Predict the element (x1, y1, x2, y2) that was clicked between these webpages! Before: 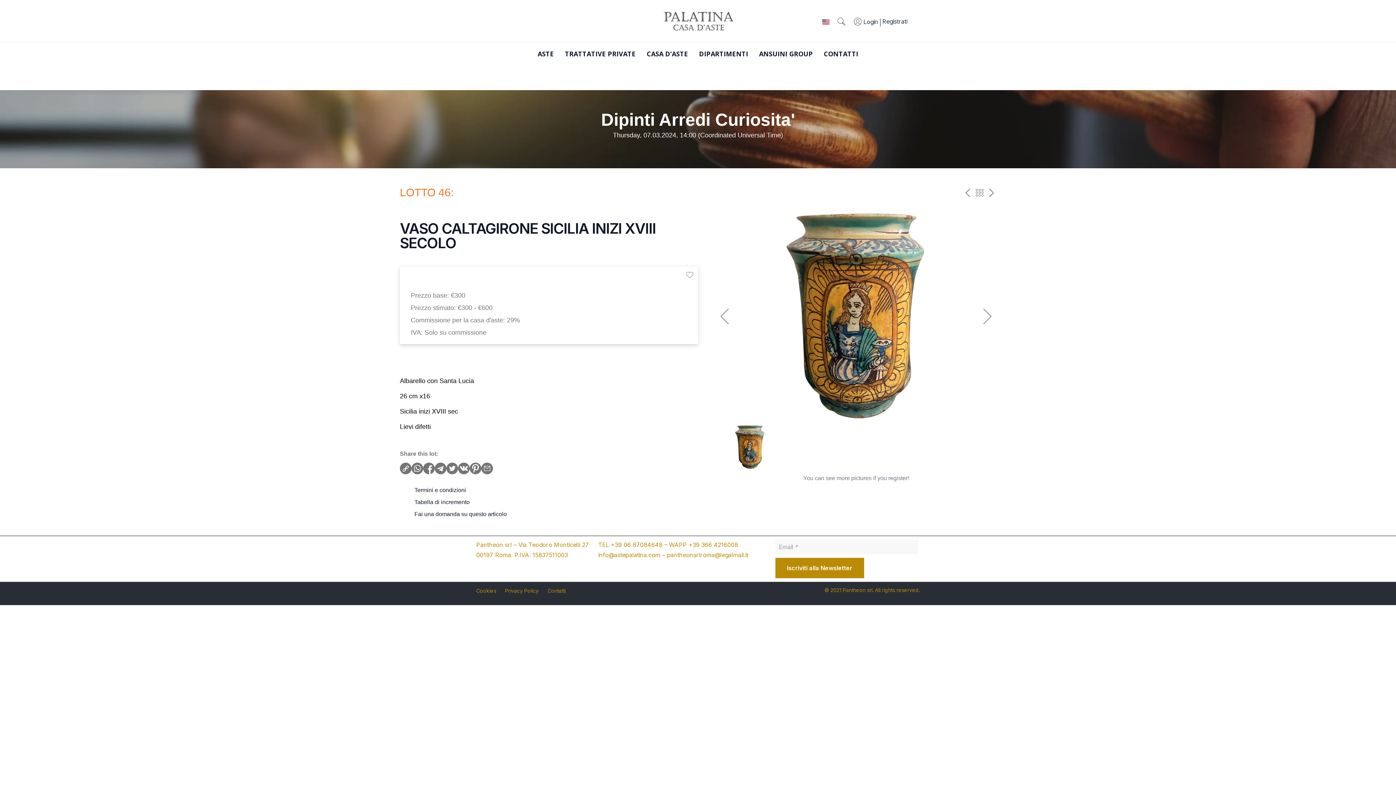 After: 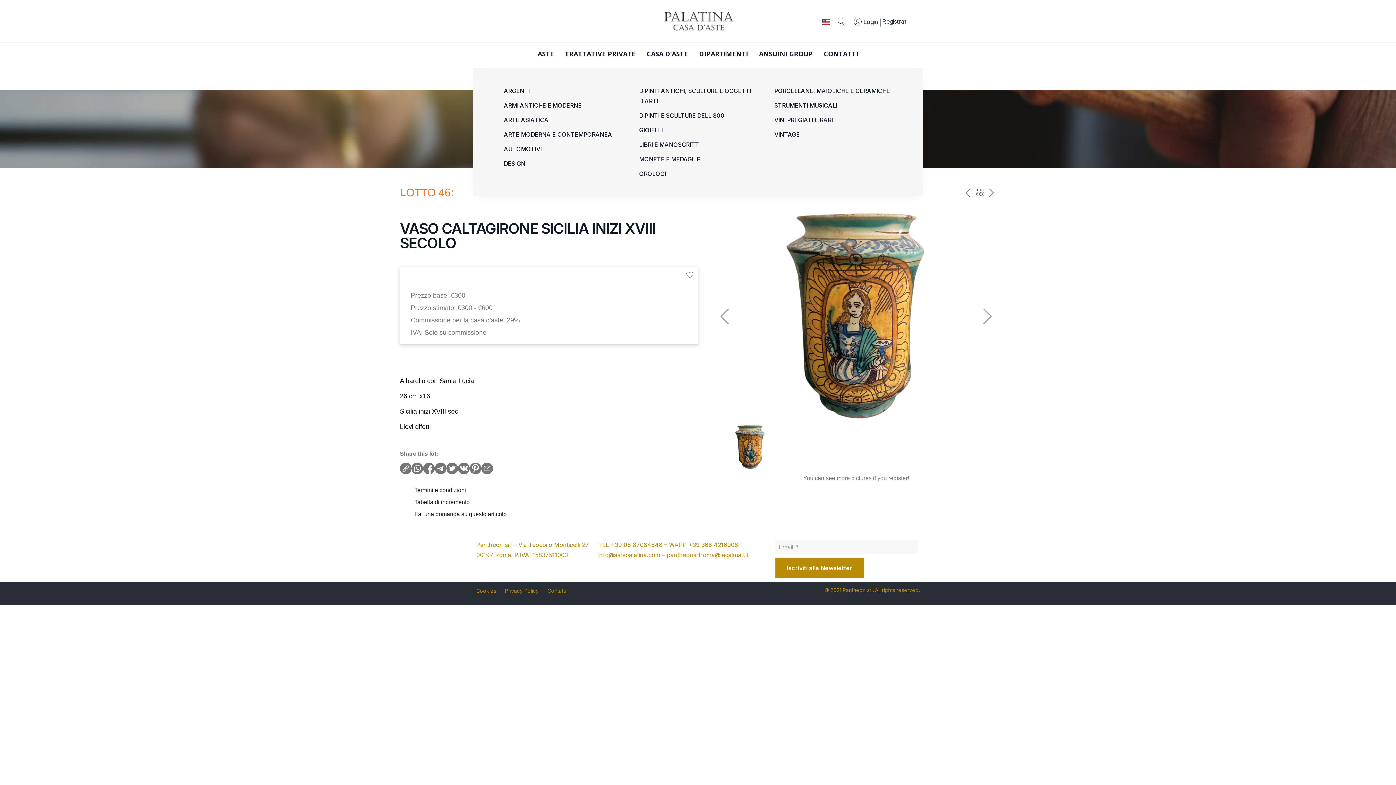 Action: bbox: (693, 39, 753, 68) label: DIPARTIMENTI